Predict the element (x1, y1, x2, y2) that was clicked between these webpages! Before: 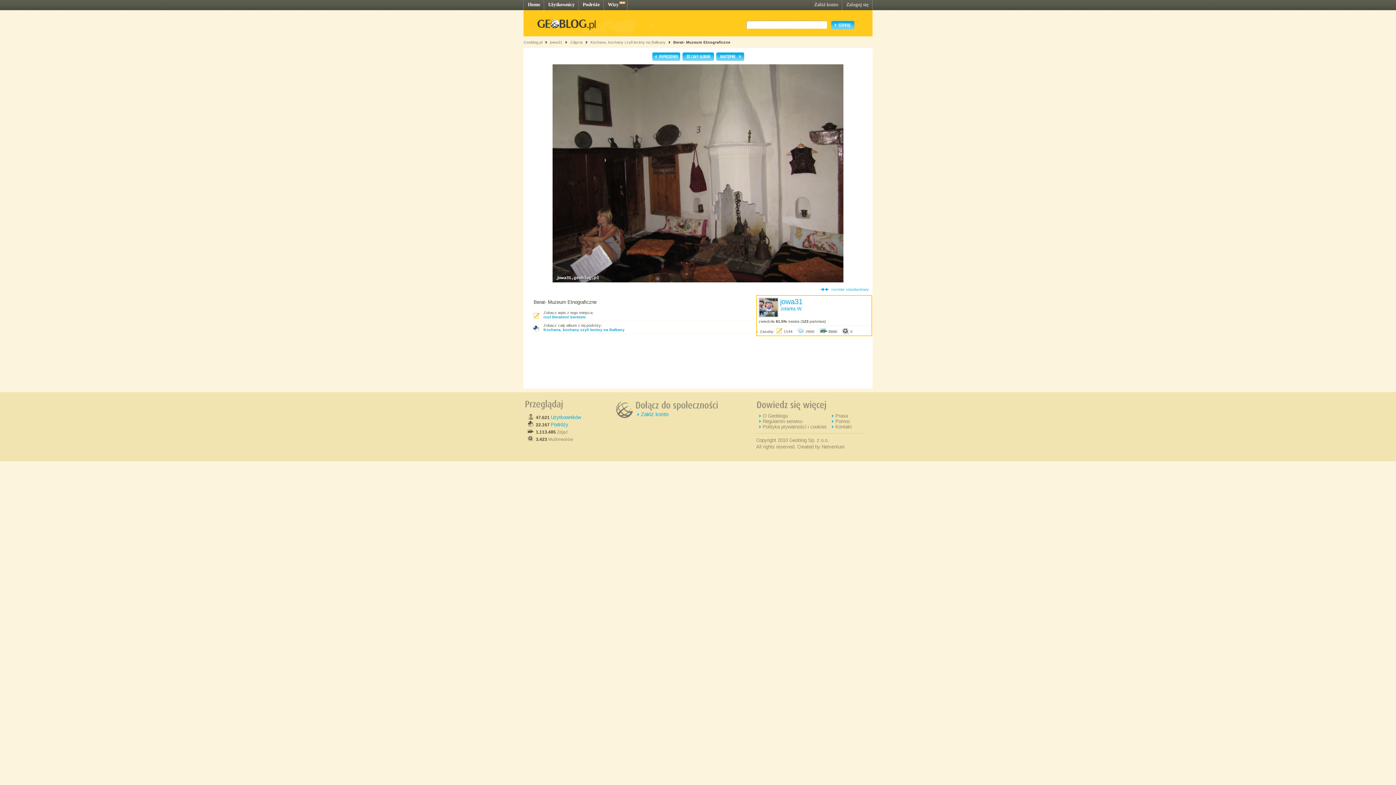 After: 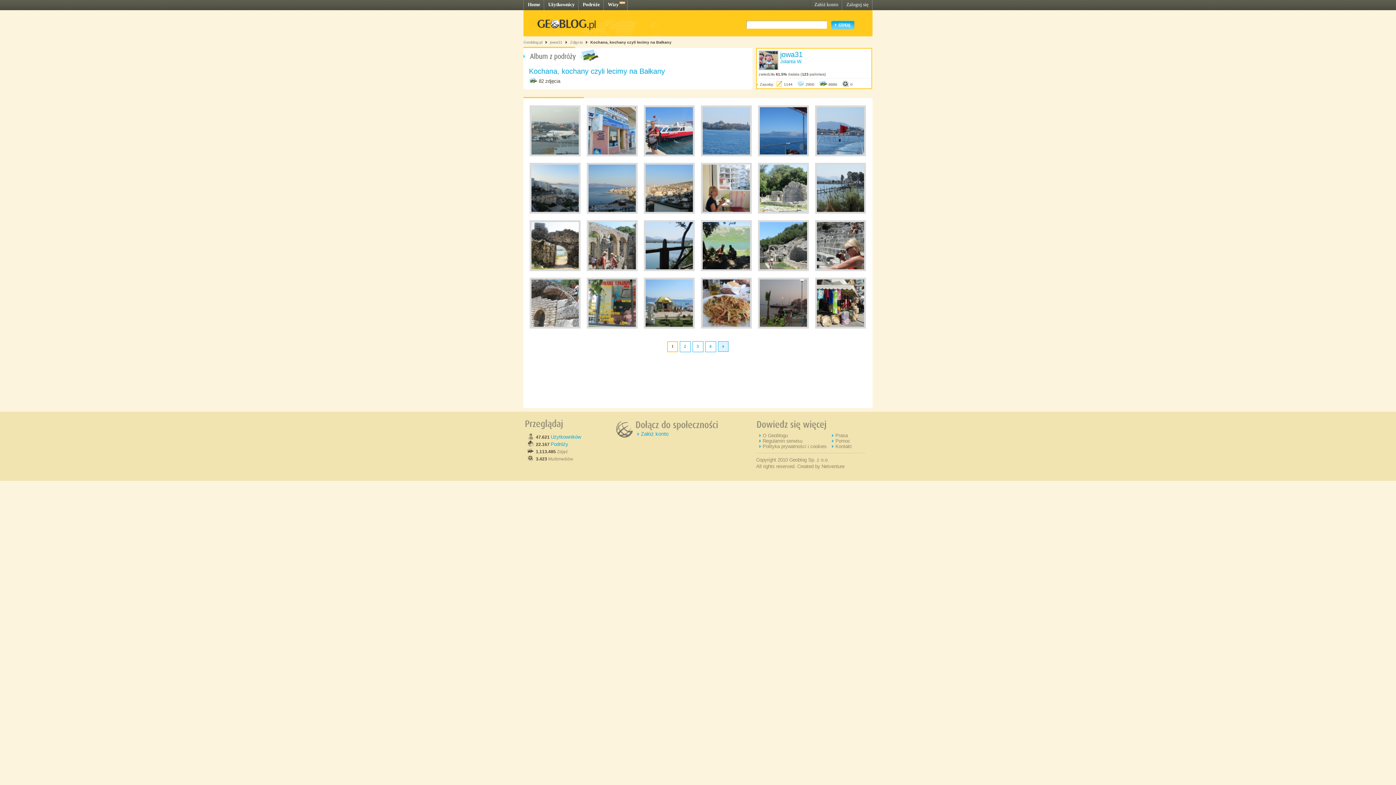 Action: bbox: (590, 40, 665, 44) label: Kochana, kochany czyli lecimy na Bałkany